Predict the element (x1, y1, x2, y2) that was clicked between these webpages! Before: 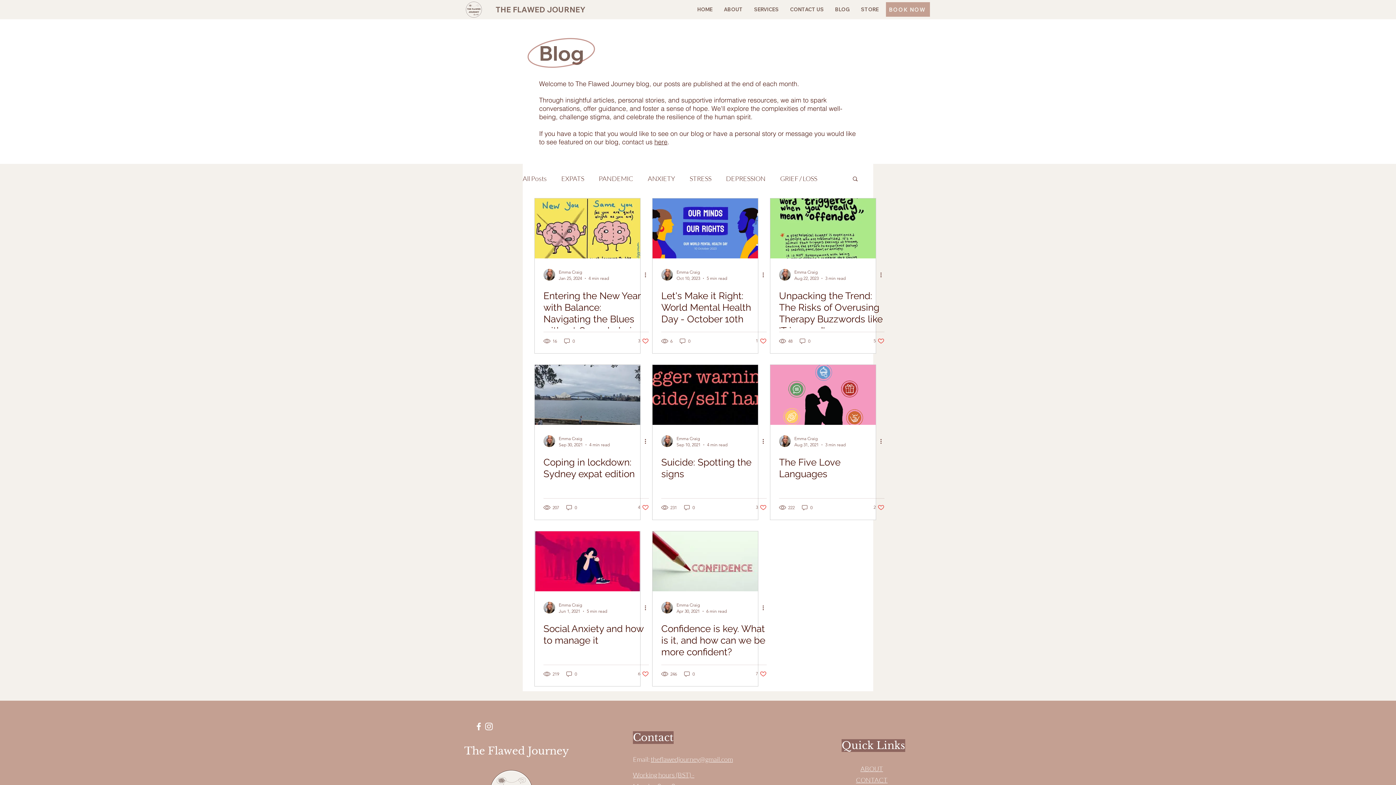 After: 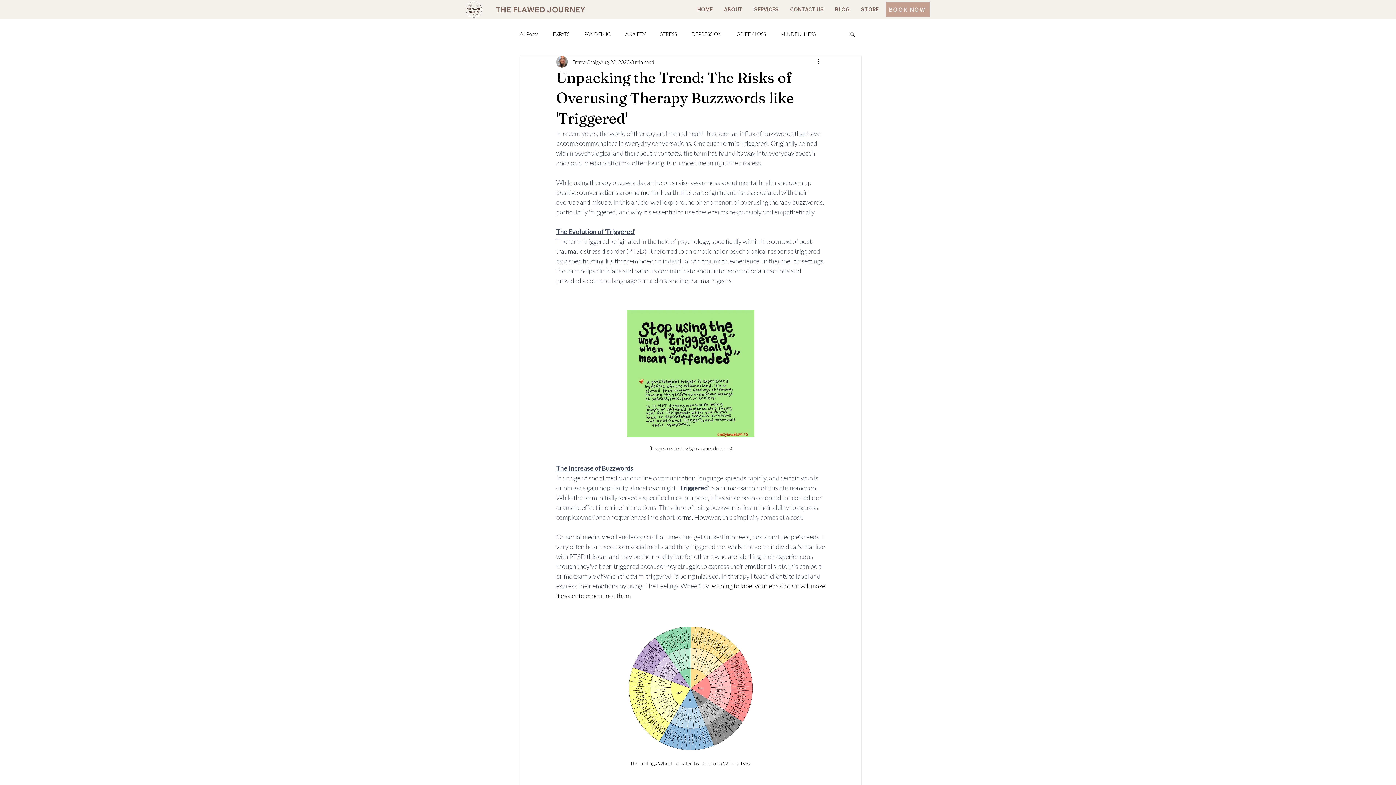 Action: label: Unpacking the Trend: The Risks of Overusing Therapy Buzzwords like 'Triggered' bbox: (770, 198, 876, 258)